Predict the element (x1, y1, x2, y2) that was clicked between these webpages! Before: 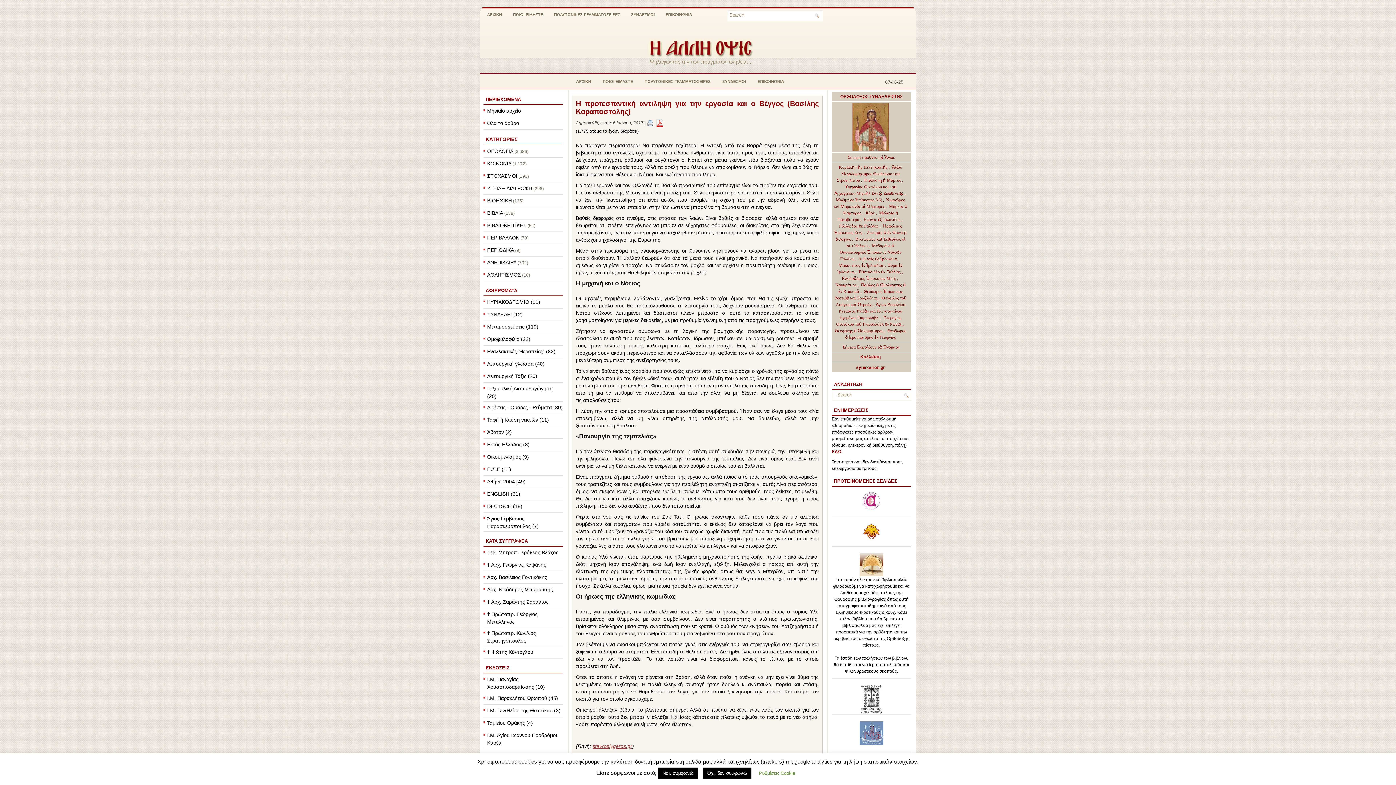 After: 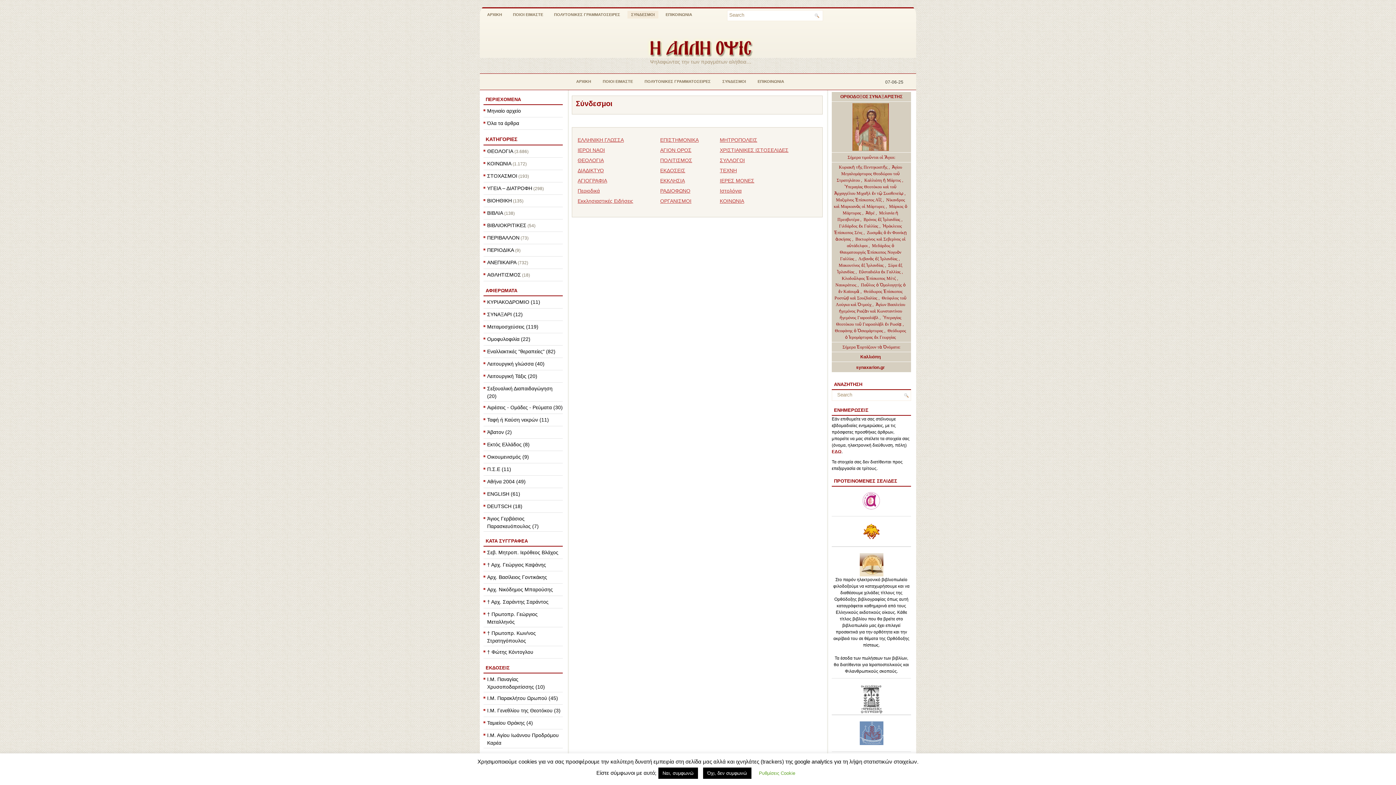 Action: bbox: (627, 10, 658, 18) label: ΣΥΝΔΕΣΜΟΙ